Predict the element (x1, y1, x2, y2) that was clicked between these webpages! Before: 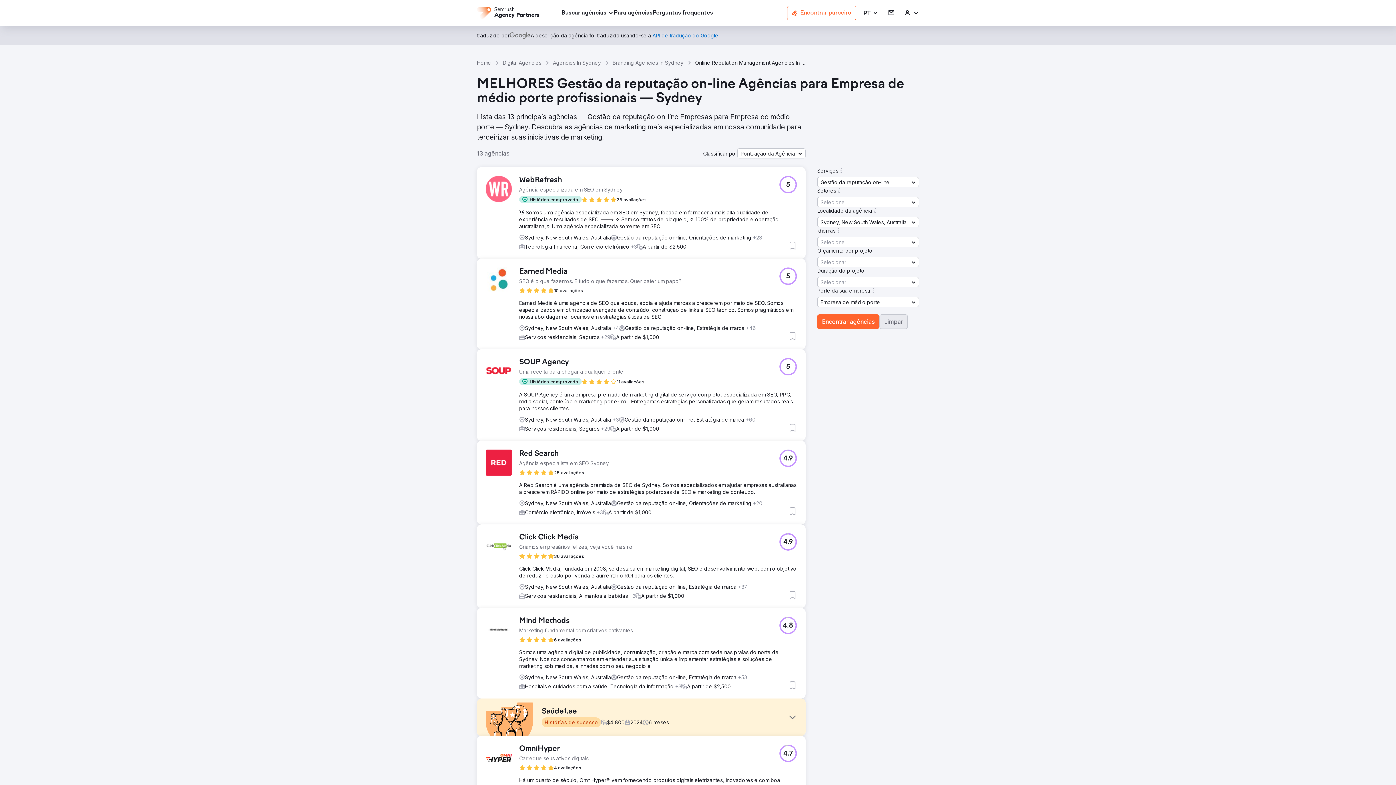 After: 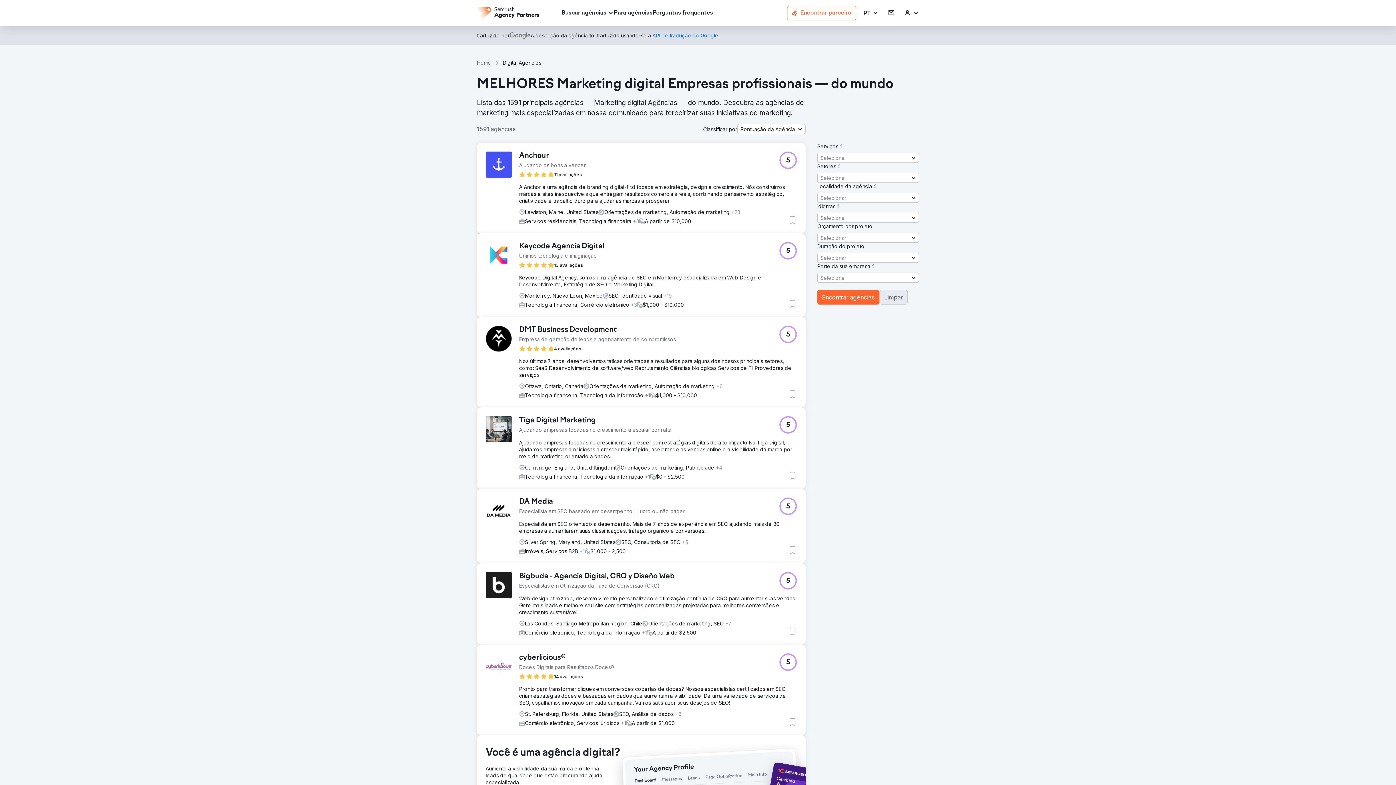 Action: label: Limpar bbox: (879, 314, 908, 329)